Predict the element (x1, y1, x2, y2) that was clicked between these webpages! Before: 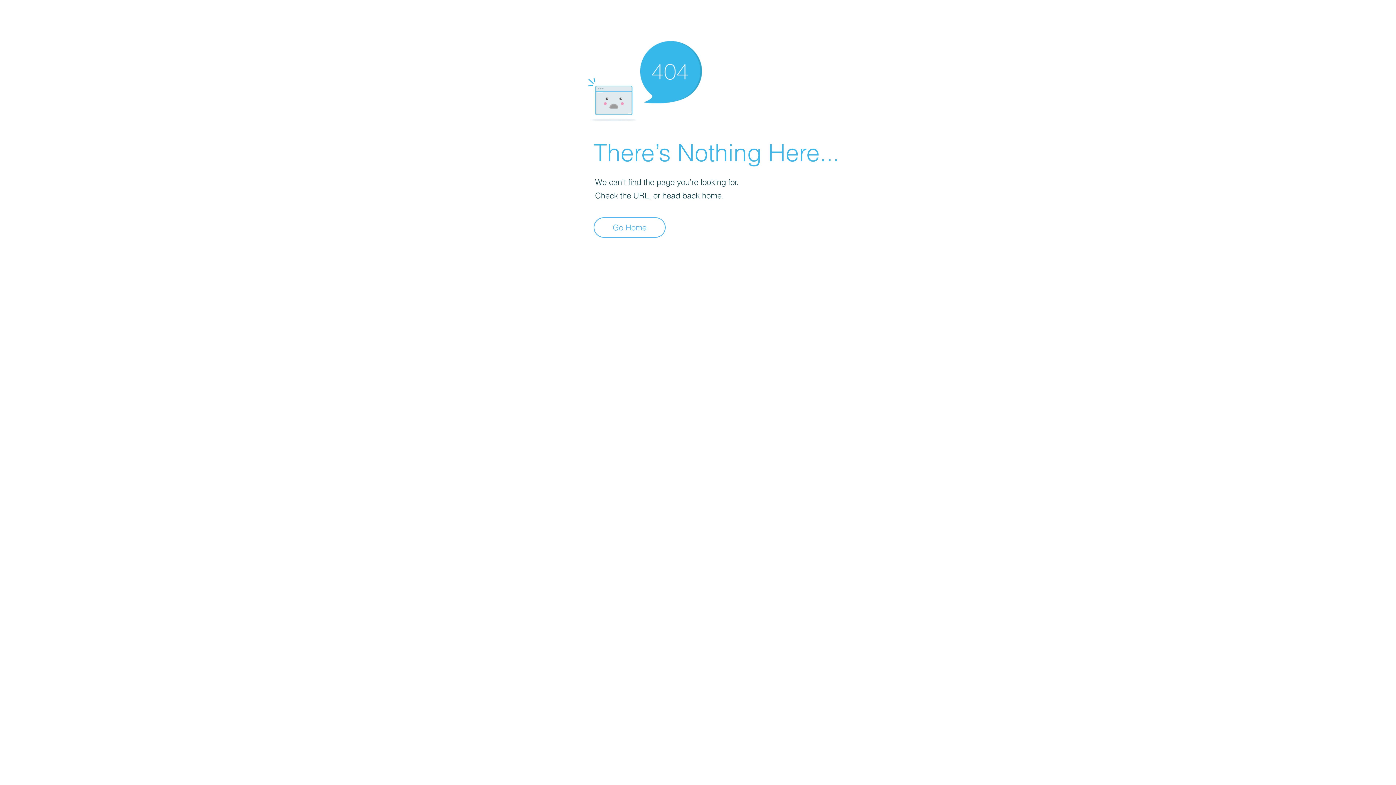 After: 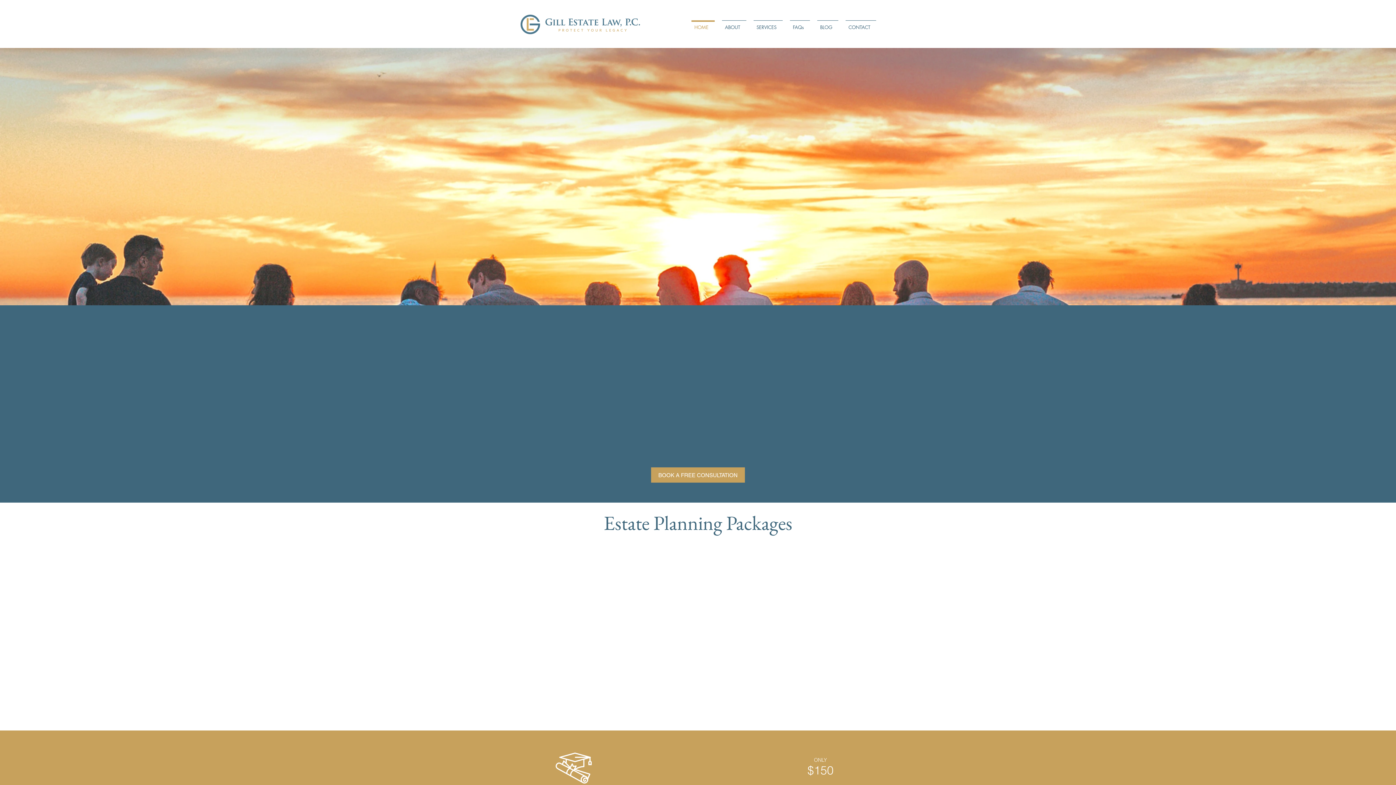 Action: label: Go Home bbox: (593, 217, 665, 237)